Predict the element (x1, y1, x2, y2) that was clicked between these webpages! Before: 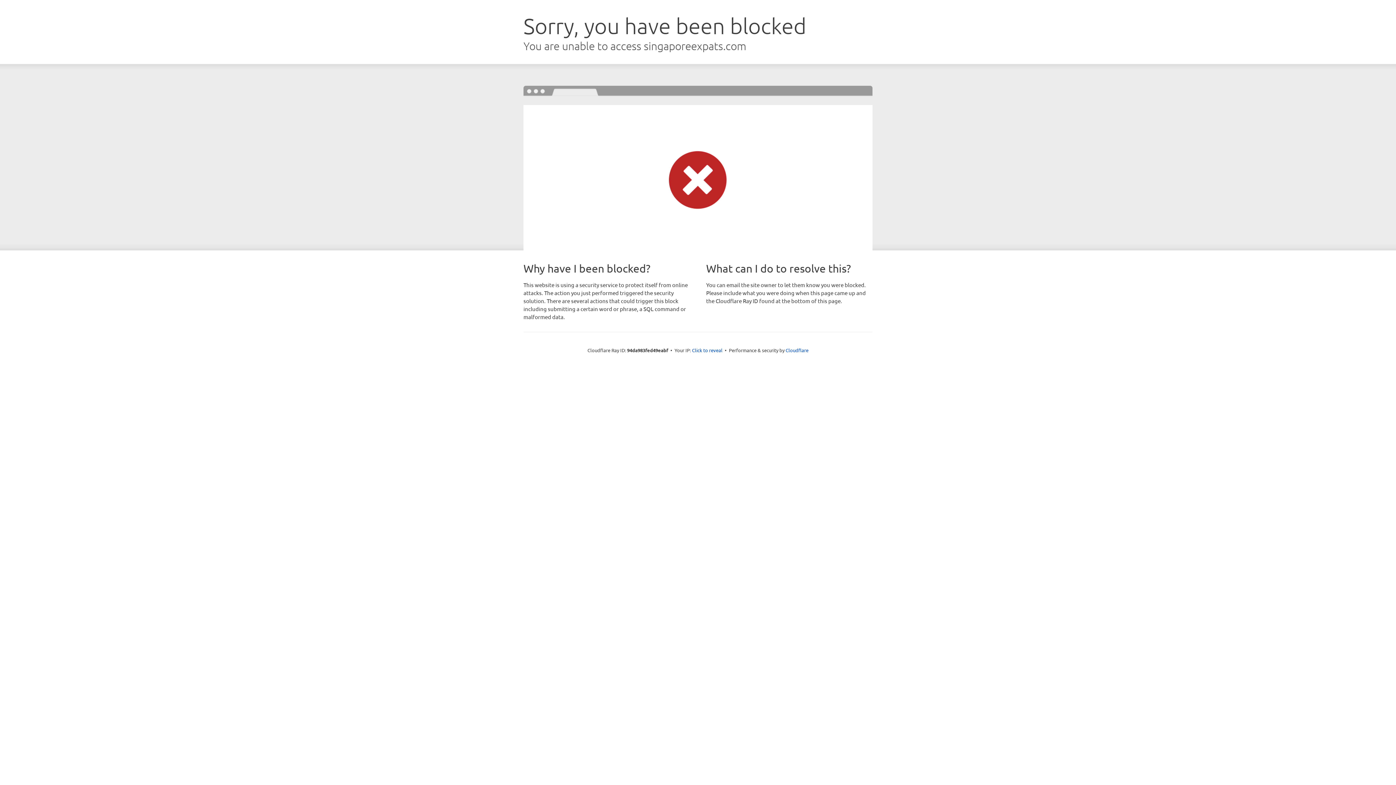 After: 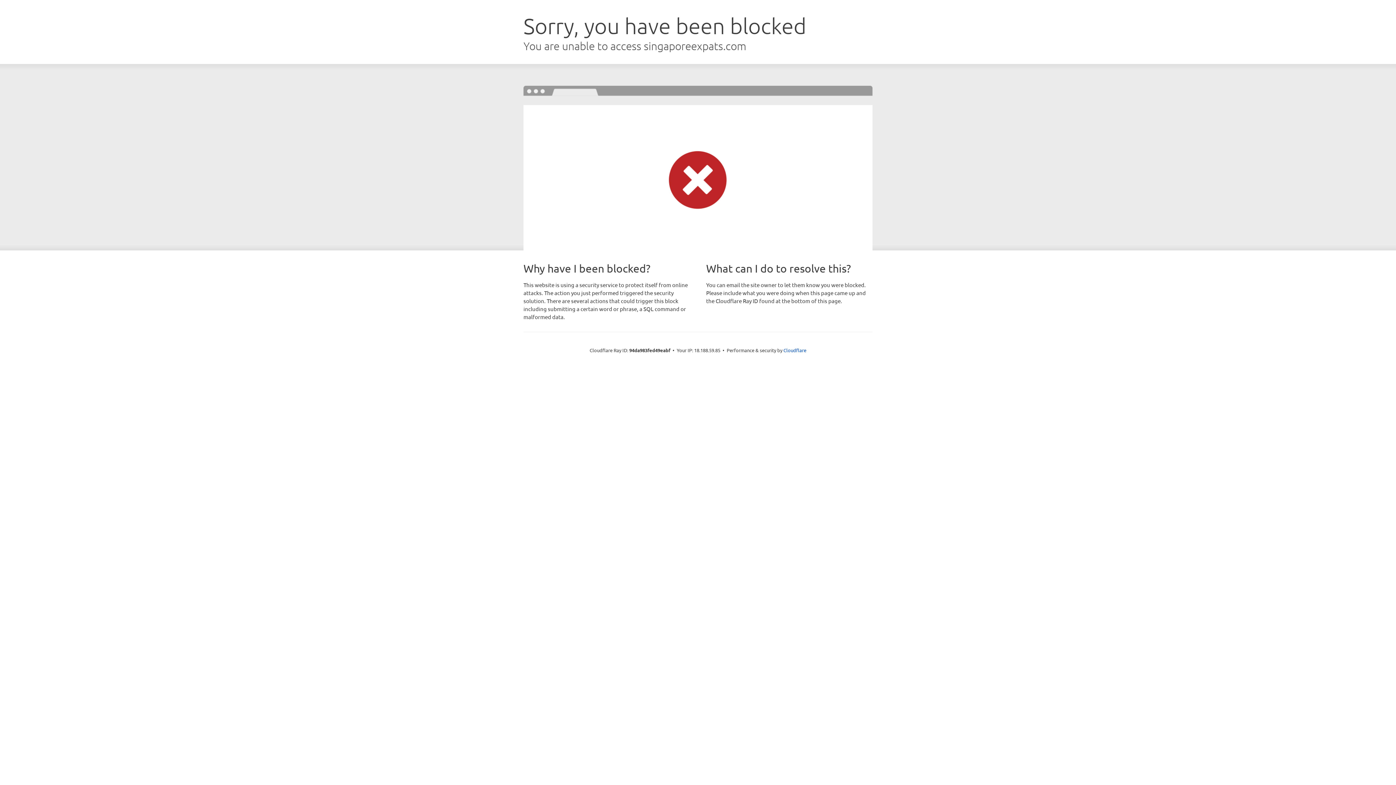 Action: label: Click to reveal bbox: (692, 346, 722, 353)